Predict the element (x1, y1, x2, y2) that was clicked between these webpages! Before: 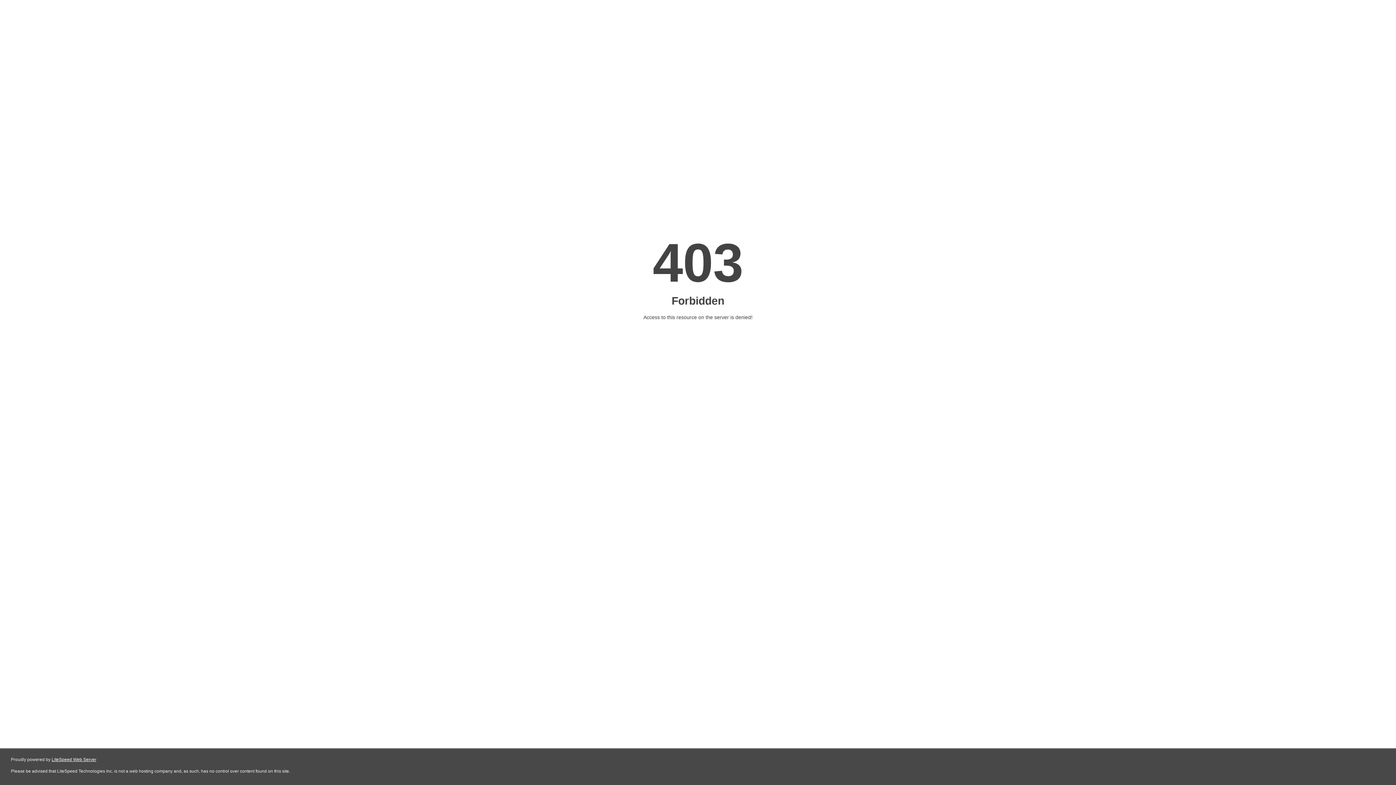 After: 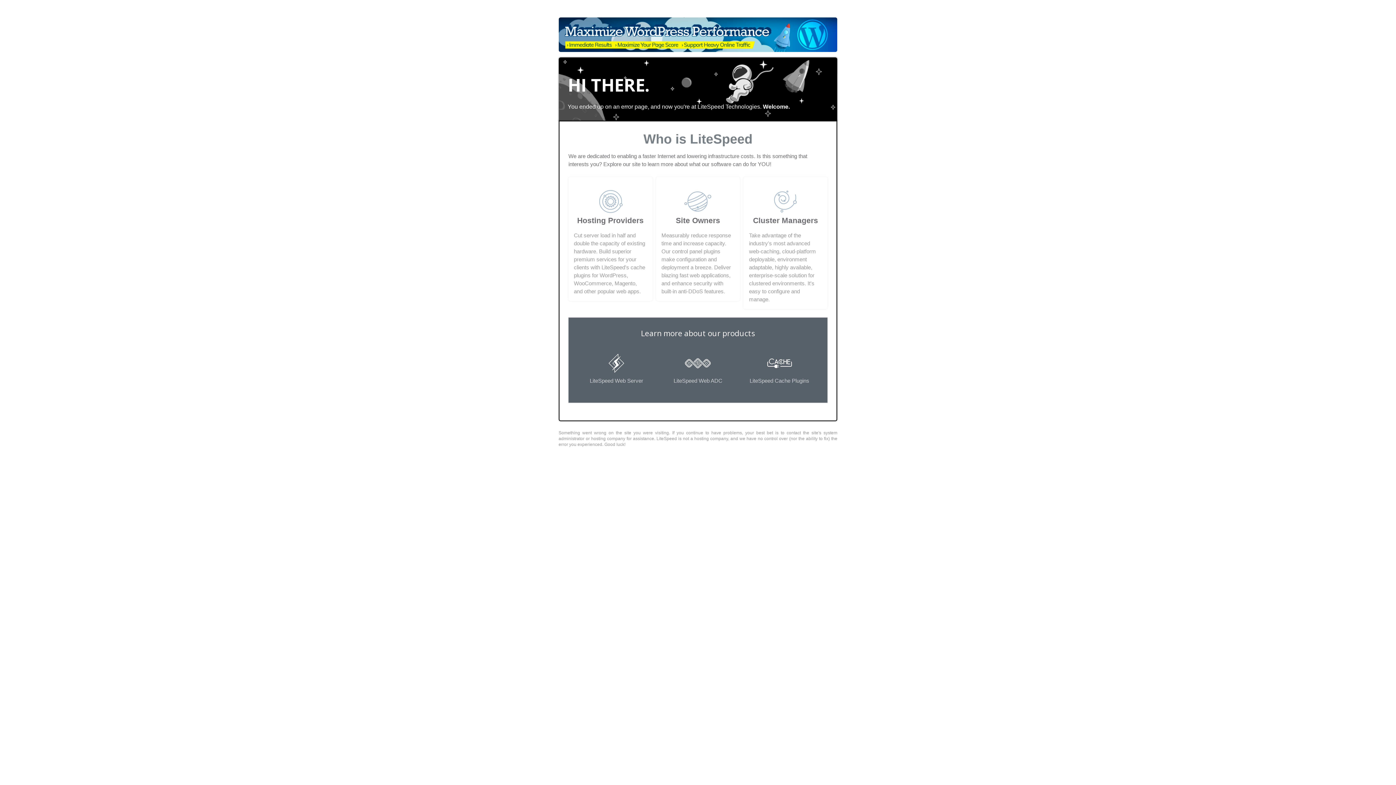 Action: label: LiteSpeed Web Server bbox: (51, 757, 96, 762)